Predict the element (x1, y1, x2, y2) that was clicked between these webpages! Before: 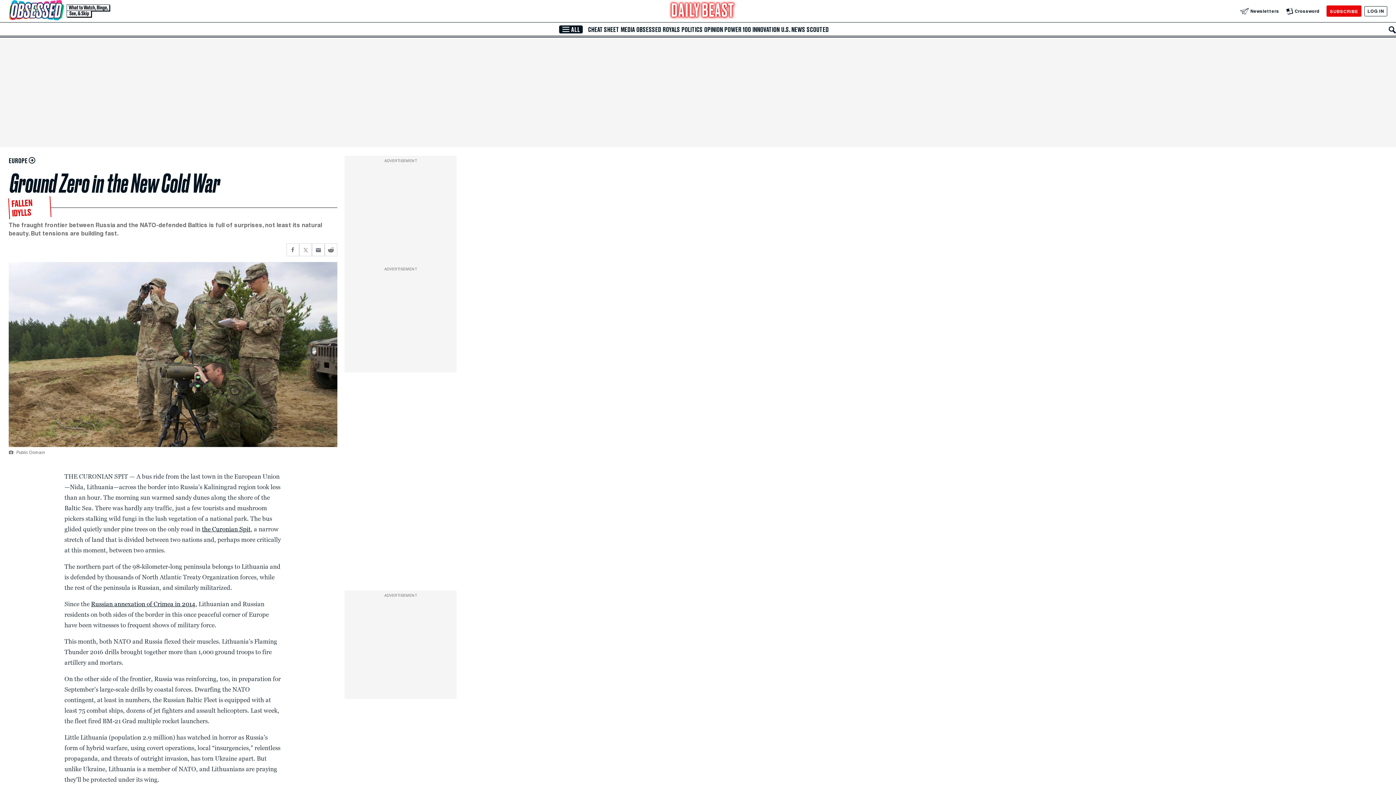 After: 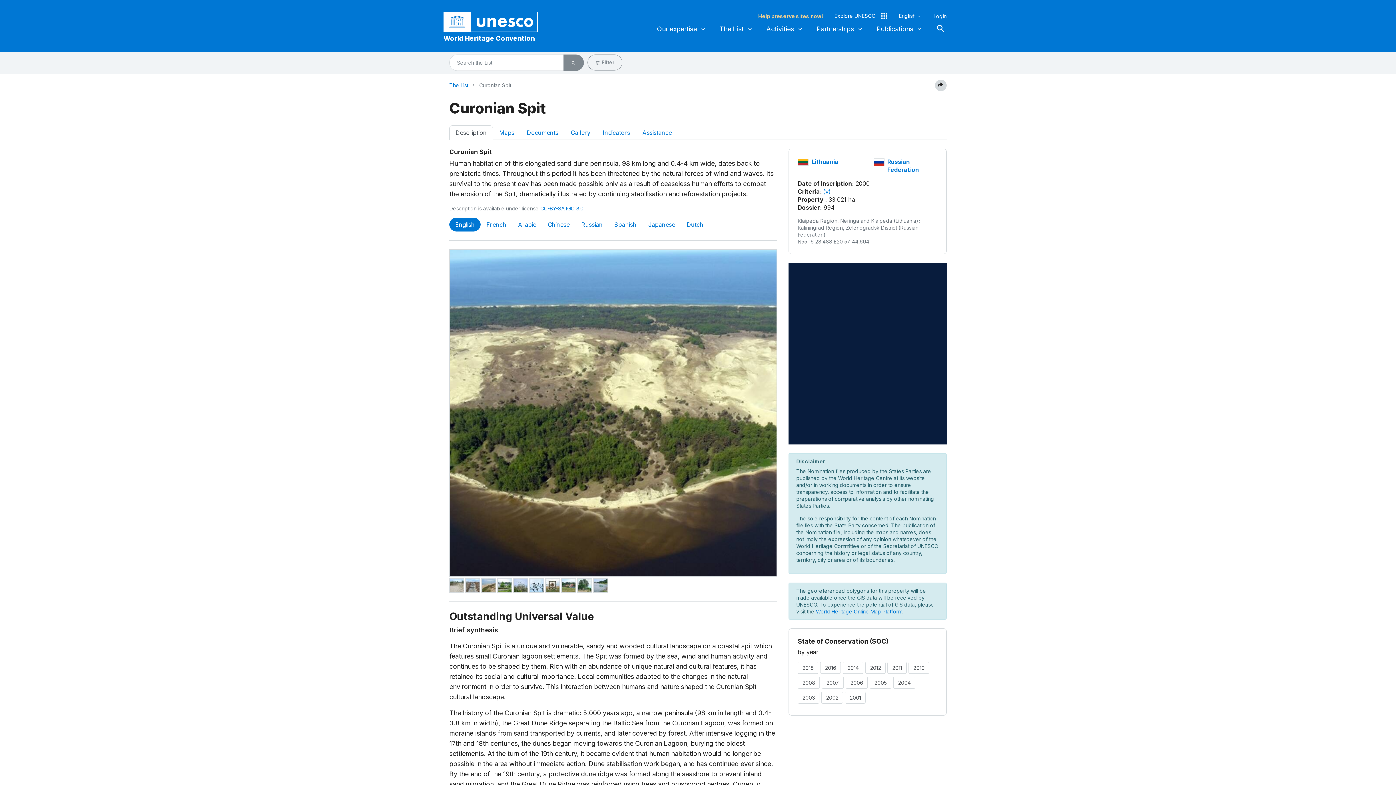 Action: label: the Curonian Spit bbox: (201, 525, 250, 532)